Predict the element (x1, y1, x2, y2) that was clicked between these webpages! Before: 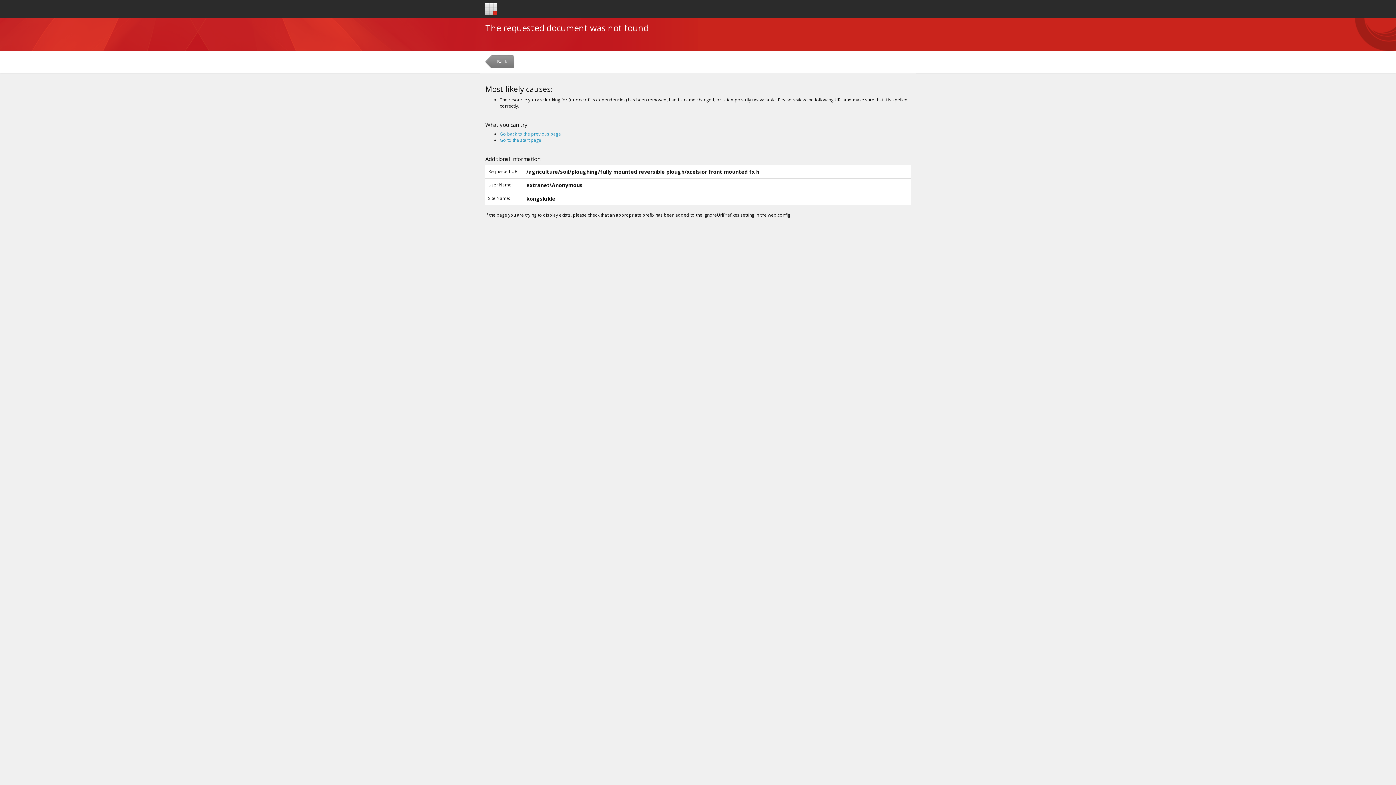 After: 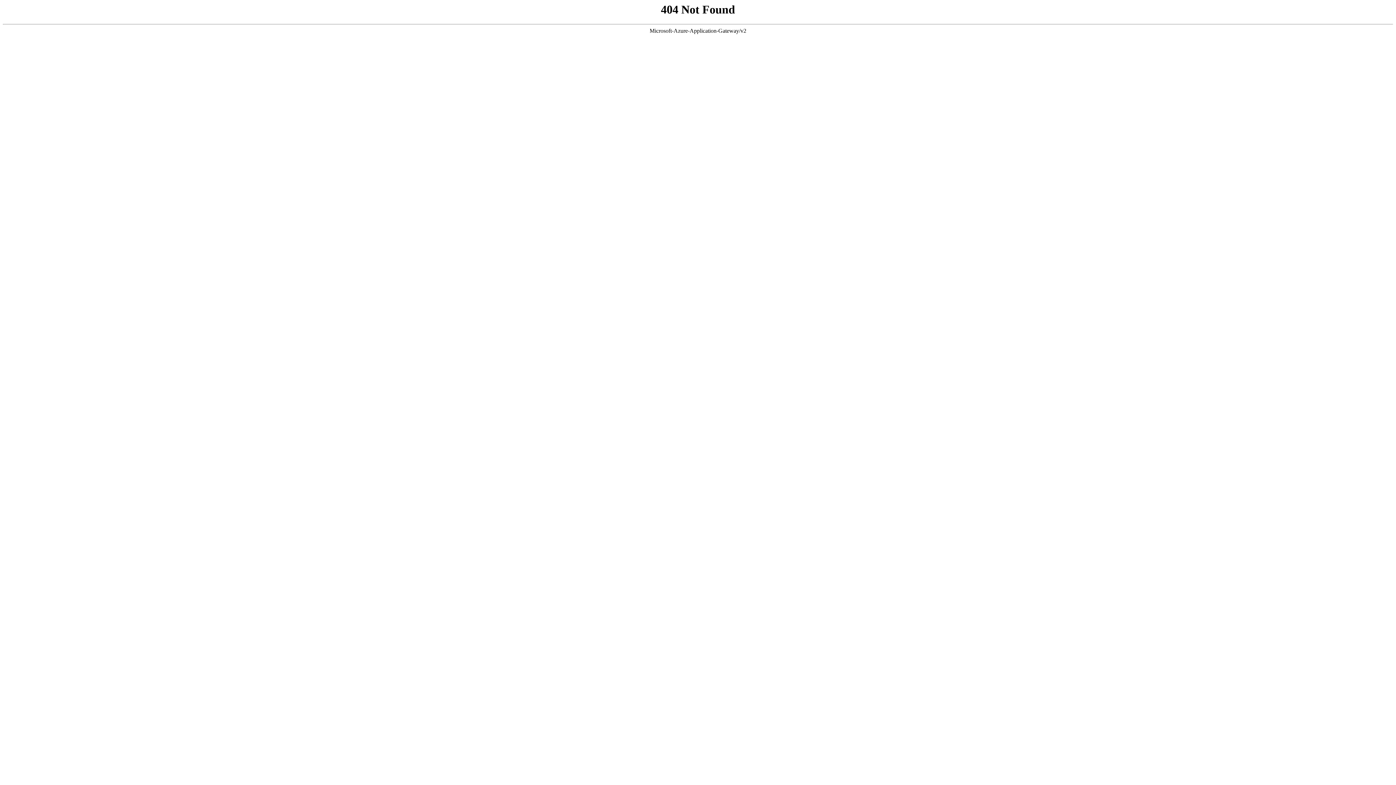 Action: bbox: (500, 137, 541, 143) label: Go to the start page